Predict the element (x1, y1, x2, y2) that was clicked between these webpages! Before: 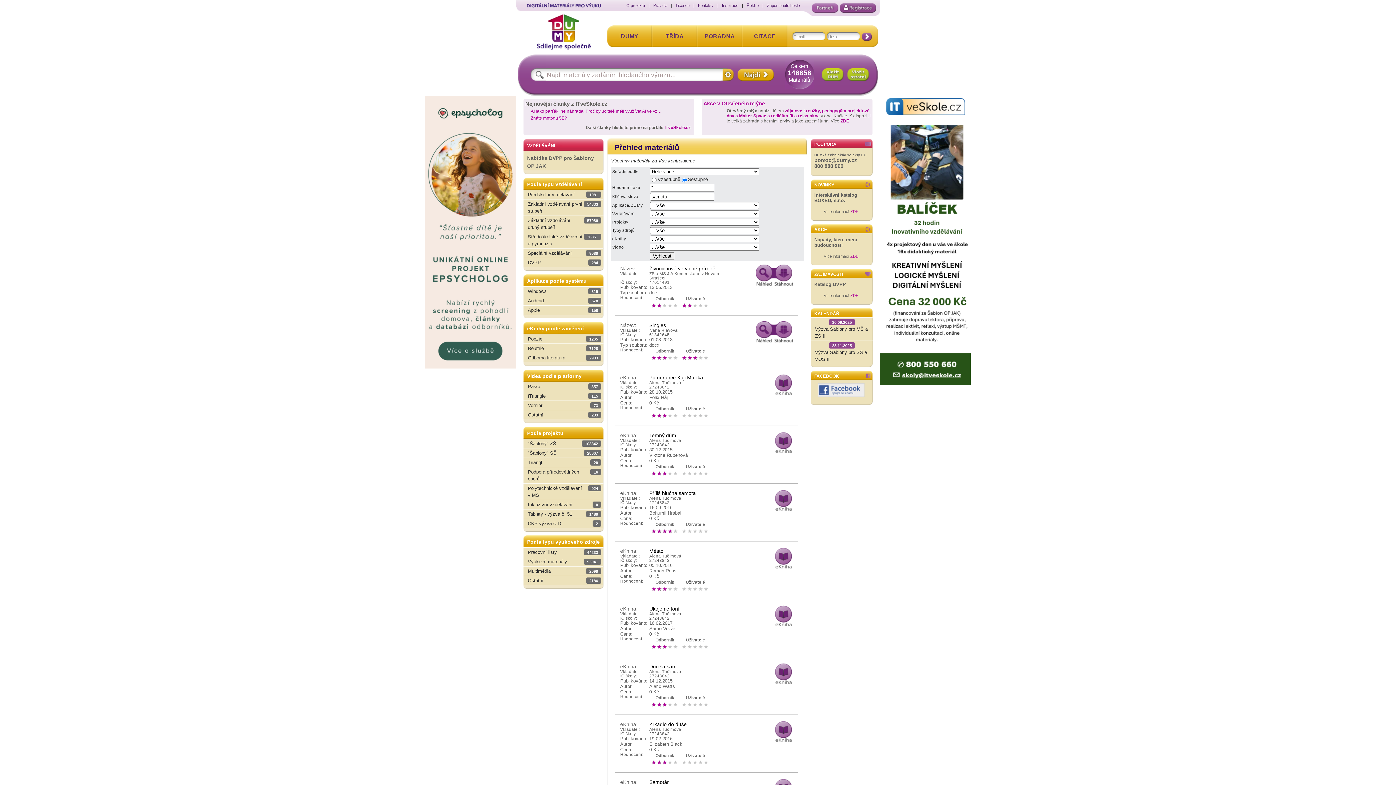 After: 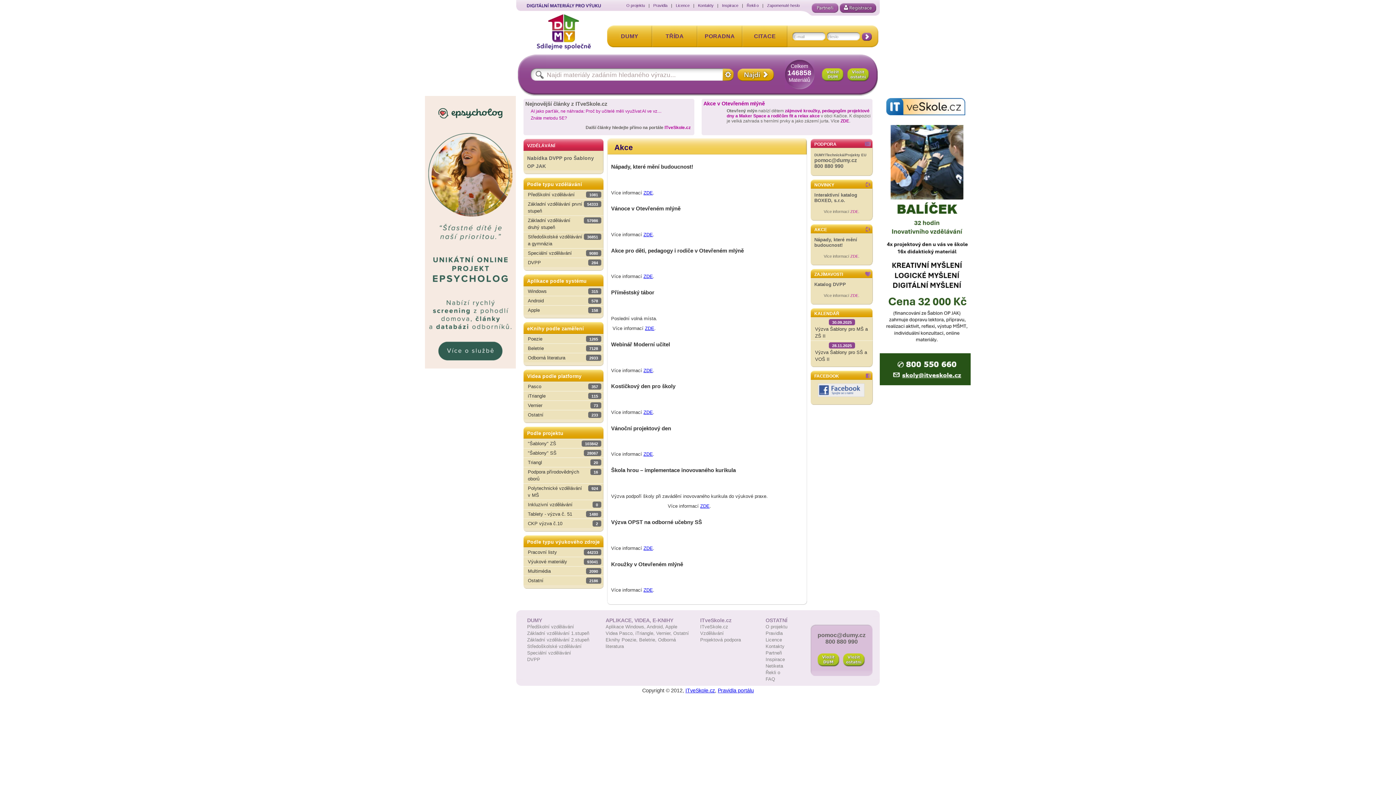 Action: bbox: (814, 227, 827, 232) label: AKCE